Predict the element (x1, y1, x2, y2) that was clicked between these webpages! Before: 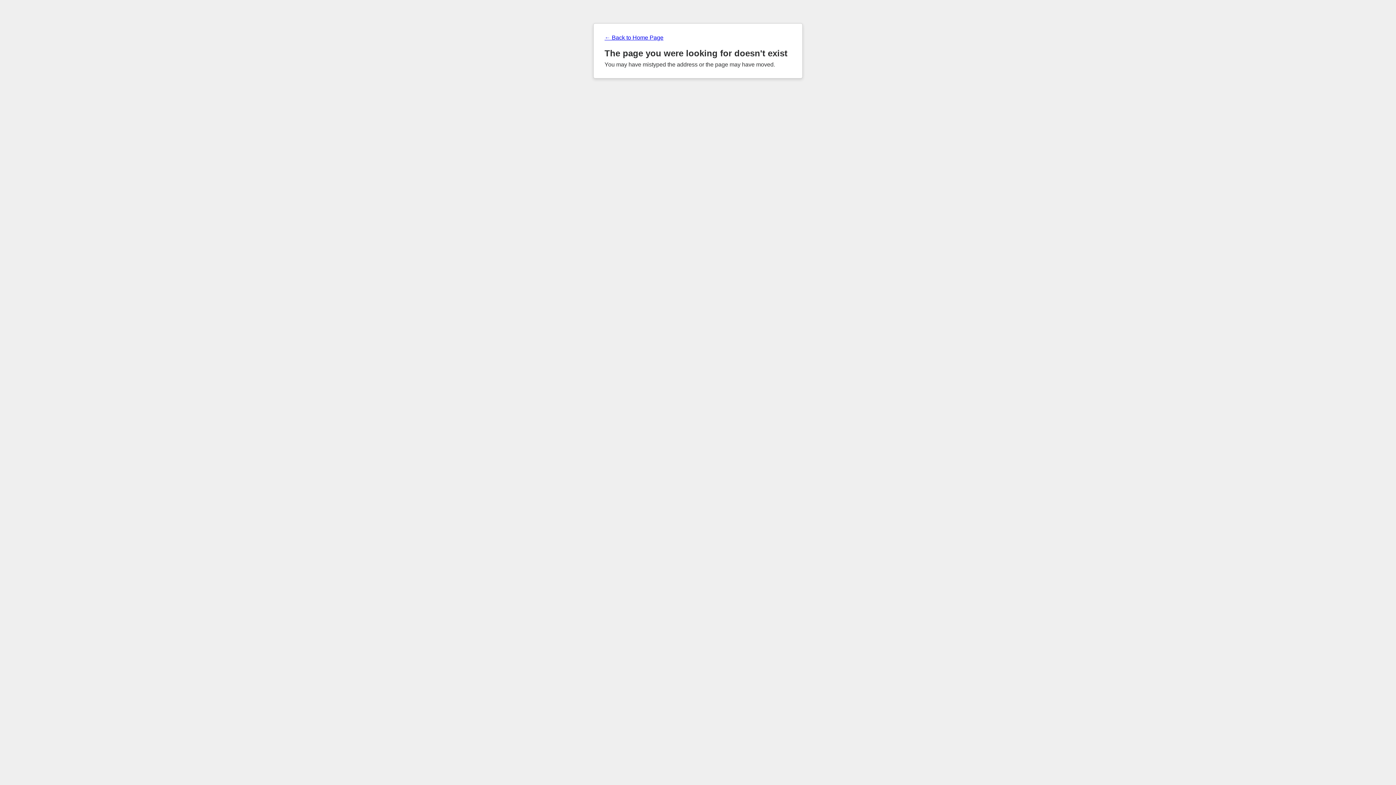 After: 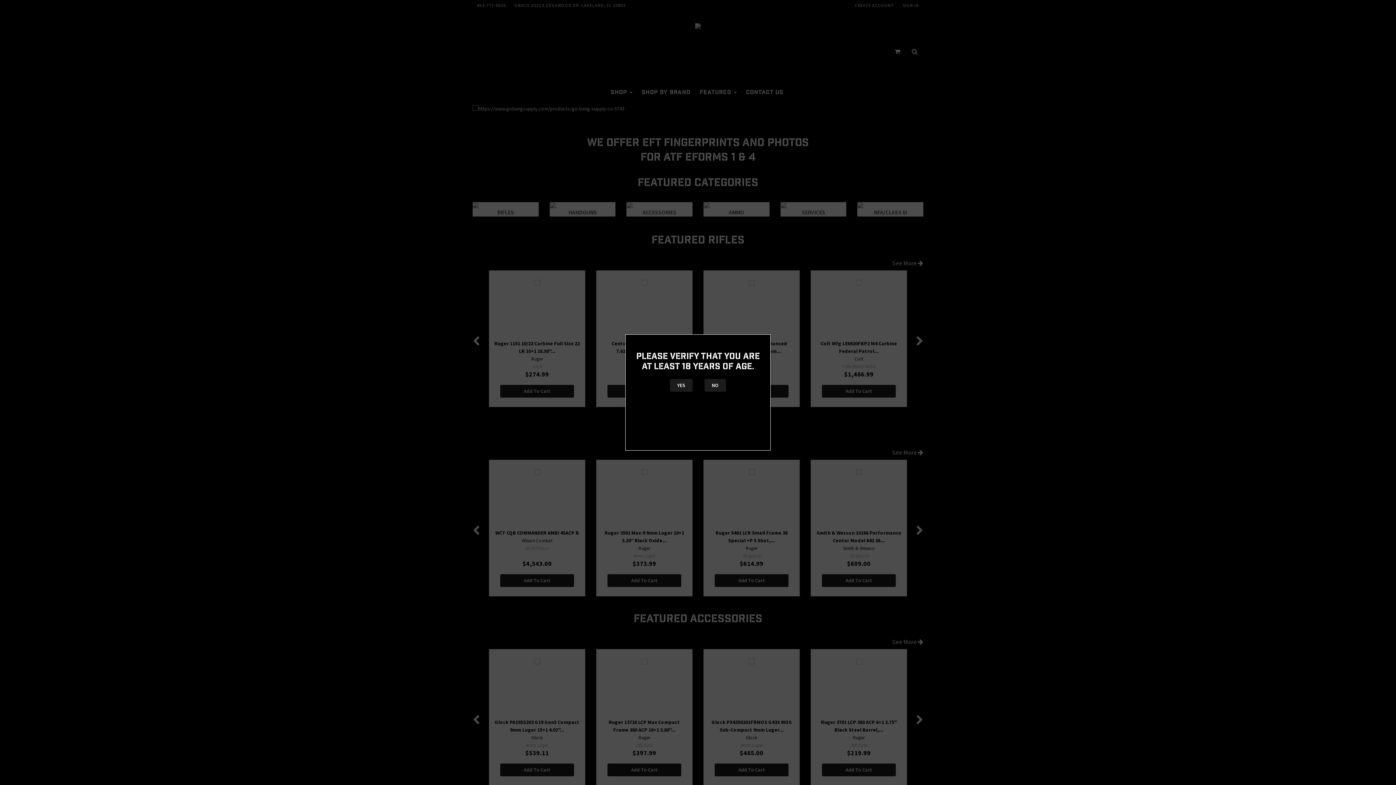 Action: bbox: (604, 34, 791, 41) label: ← Back to Home Page